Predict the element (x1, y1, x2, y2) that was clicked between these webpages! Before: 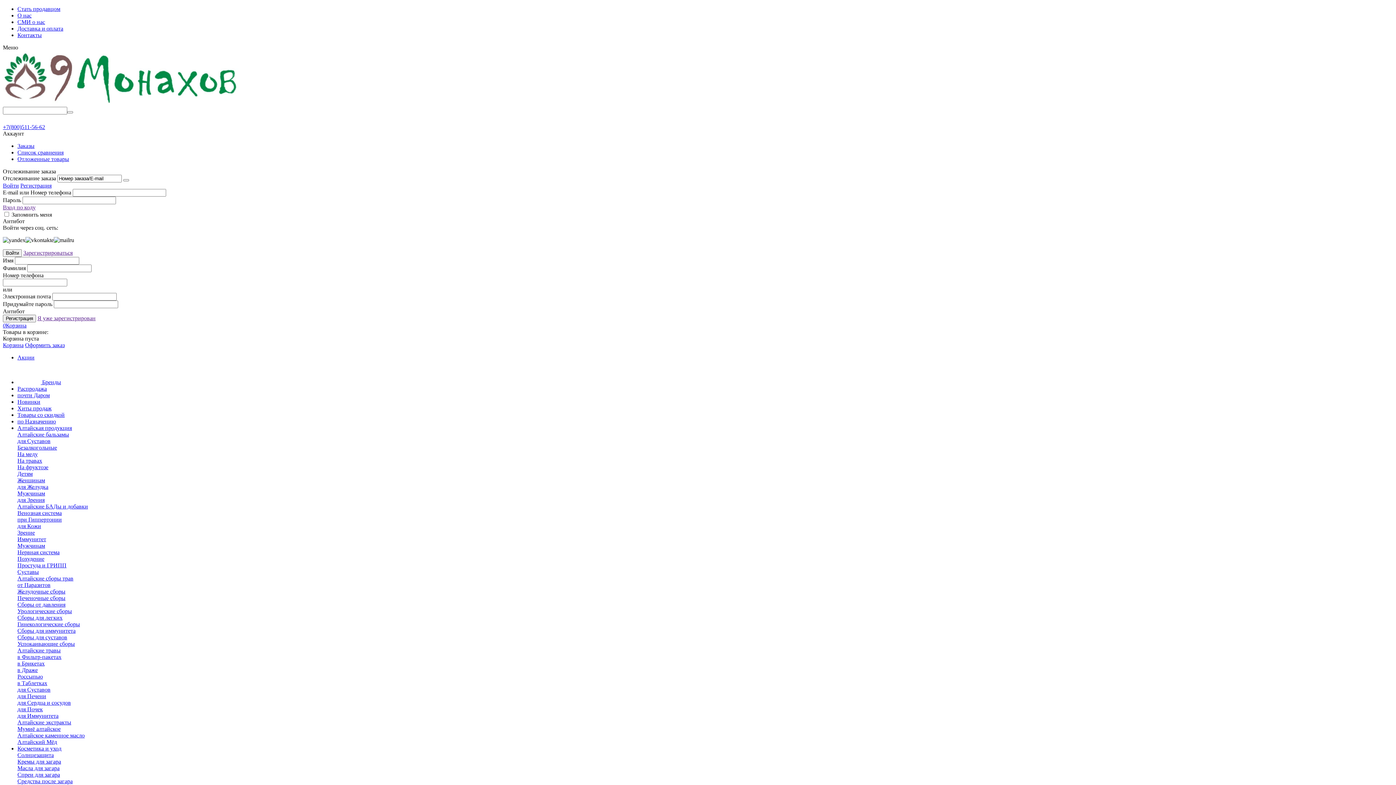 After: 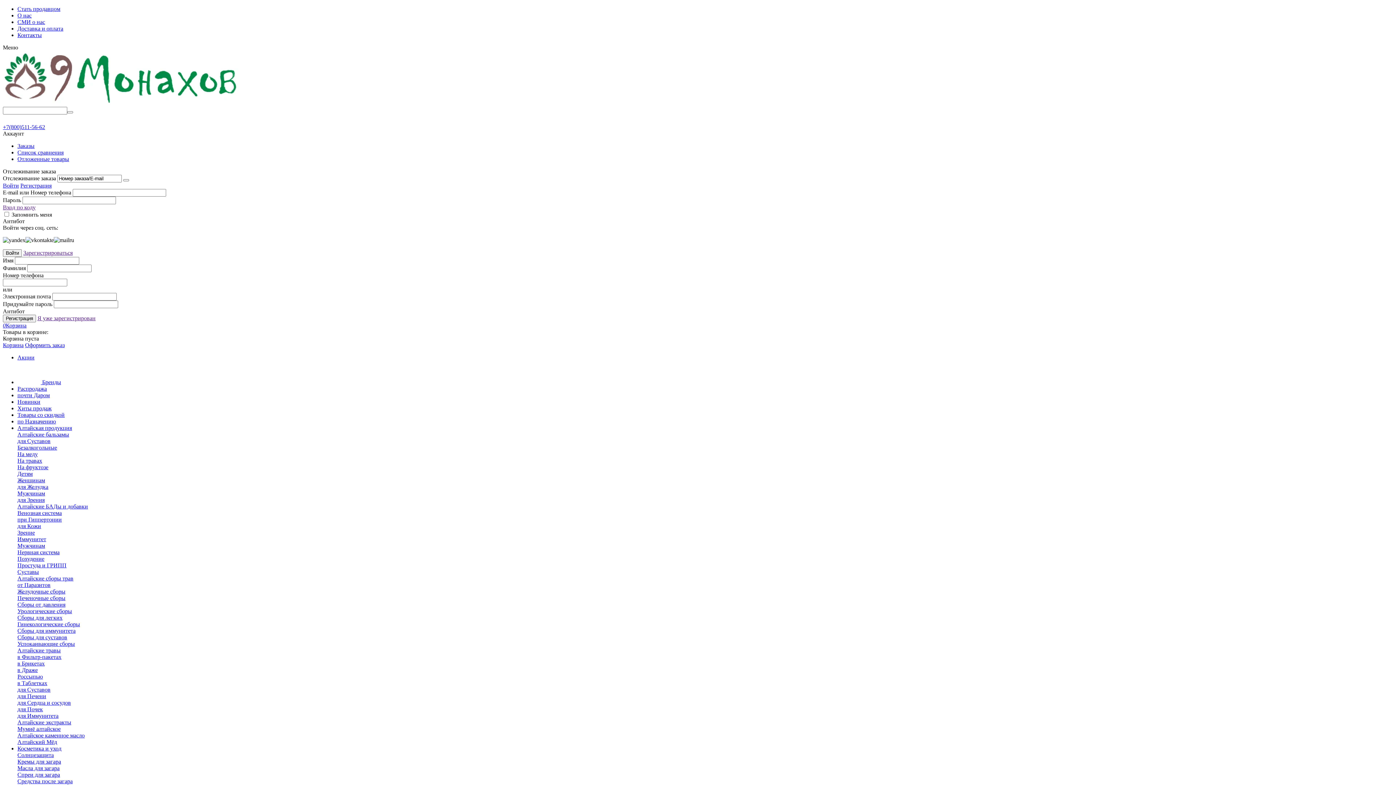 Action: label: Женщинам bbox: (17, 477, 45, 483)